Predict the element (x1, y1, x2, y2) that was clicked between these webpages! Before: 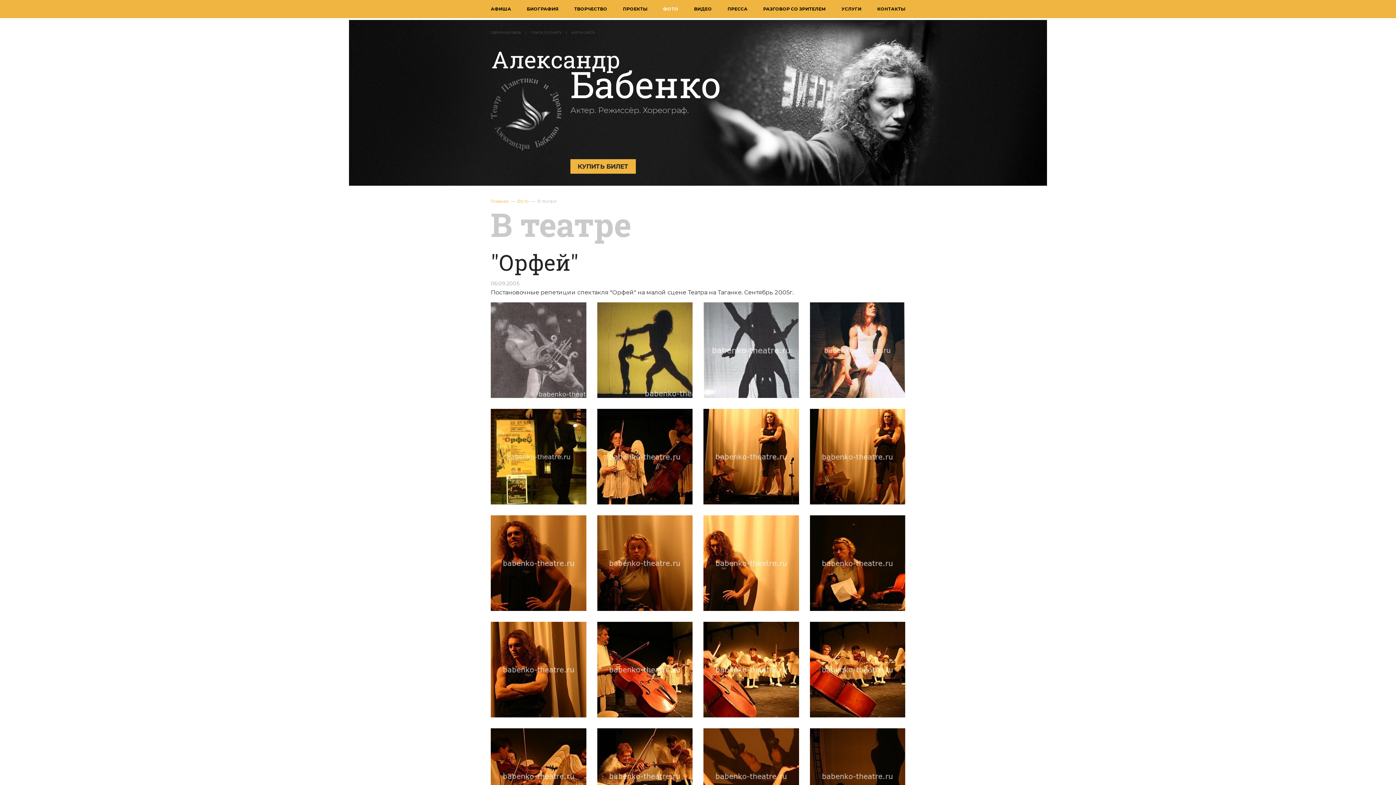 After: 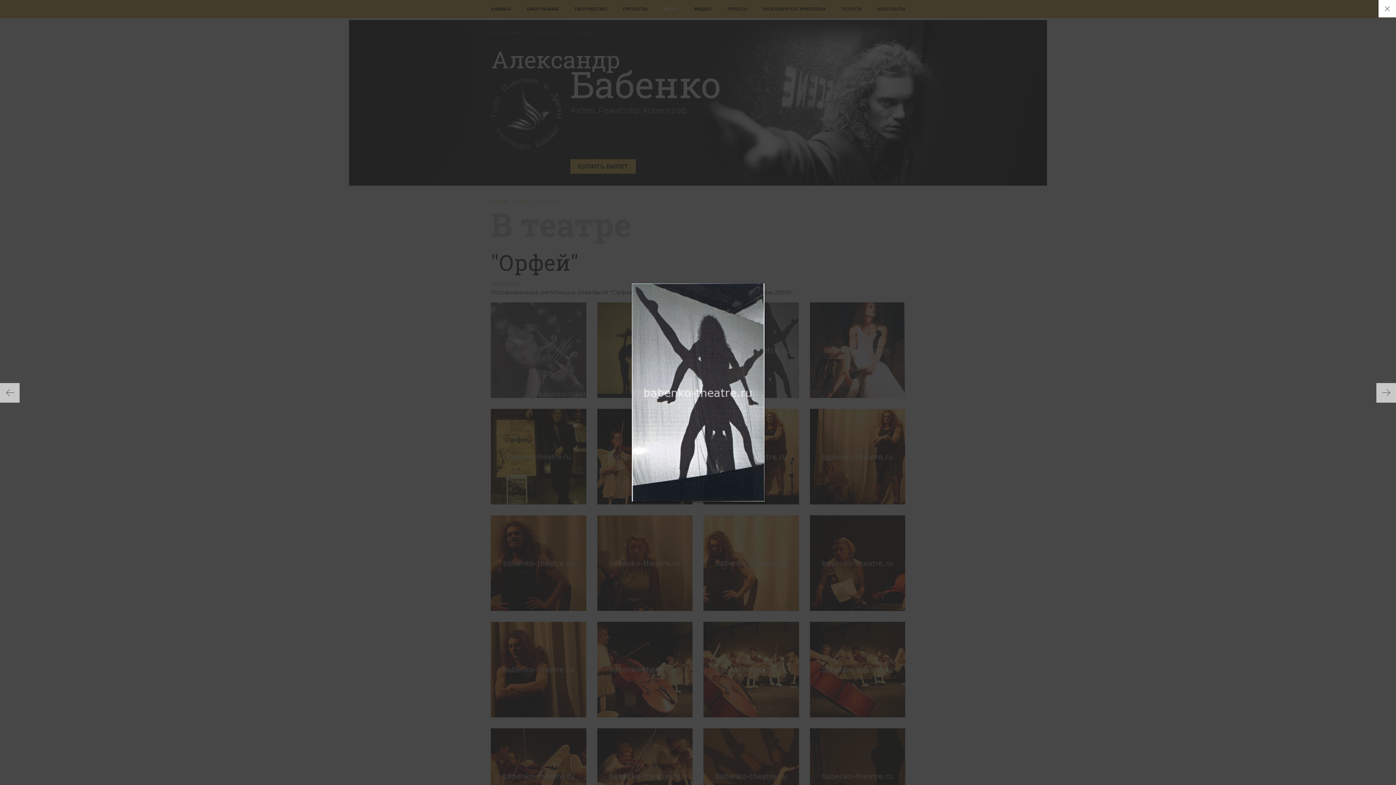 Action: bbox: (703, 302, 799, 398)